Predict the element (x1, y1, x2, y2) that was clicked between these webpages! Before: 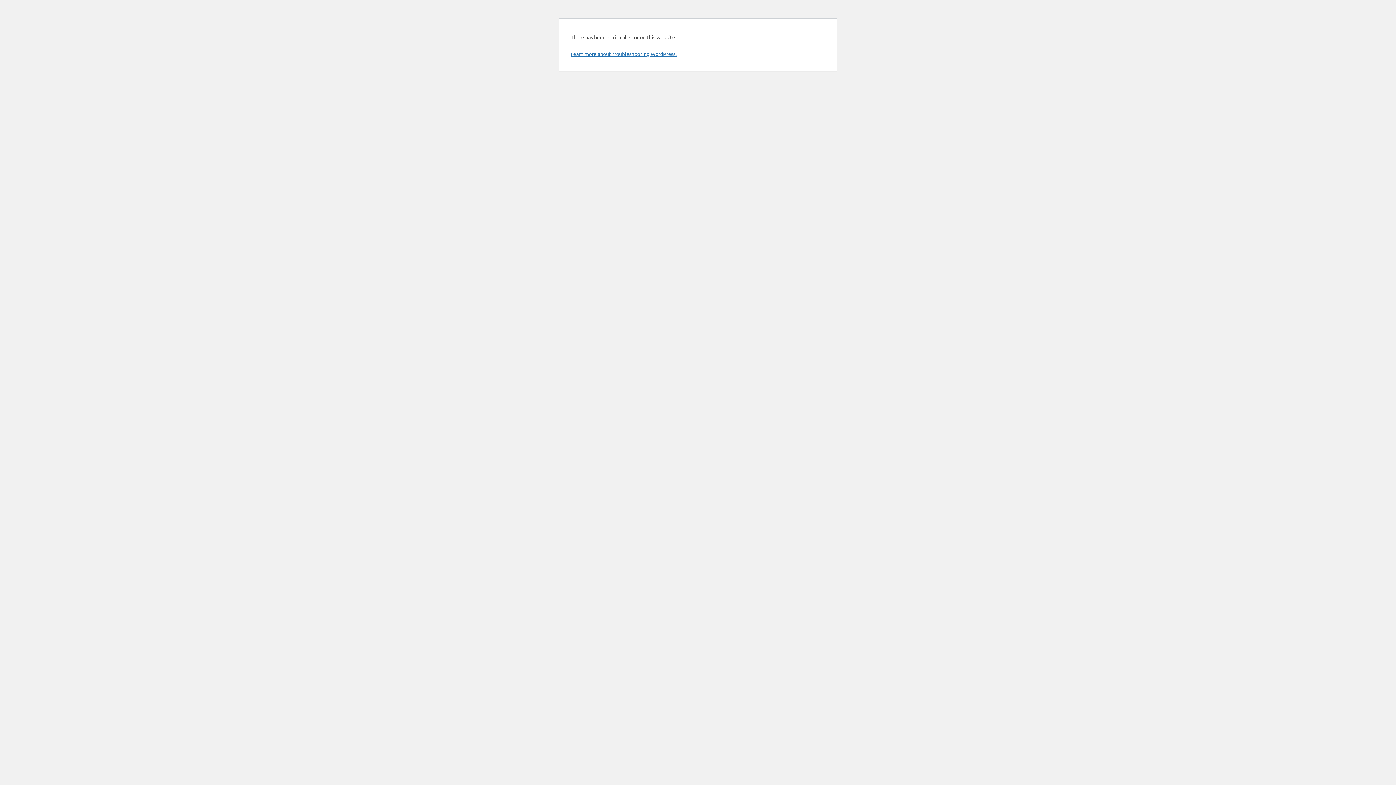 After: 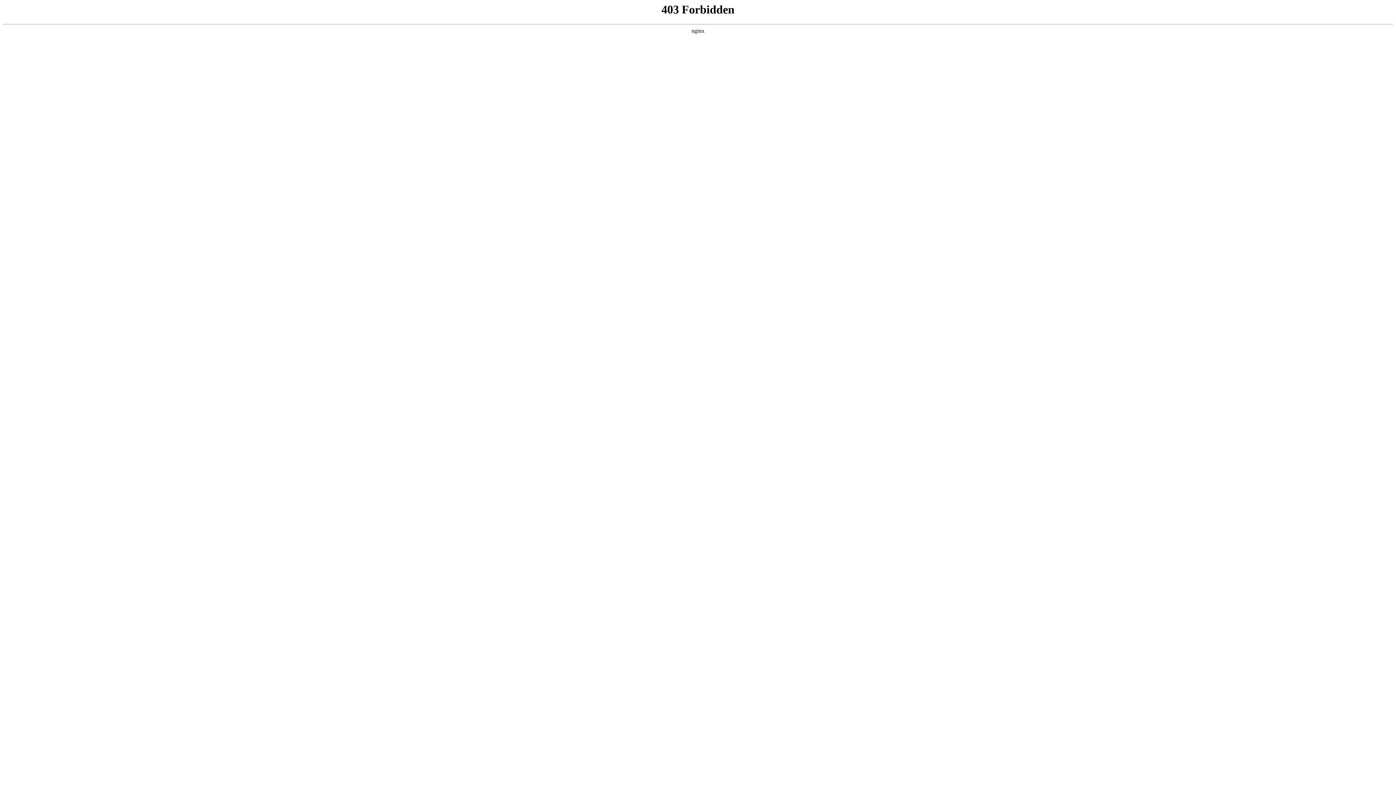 Action: bbox: (570, 50, 676, 57) label: Learn more about troubleshooting WordPress.